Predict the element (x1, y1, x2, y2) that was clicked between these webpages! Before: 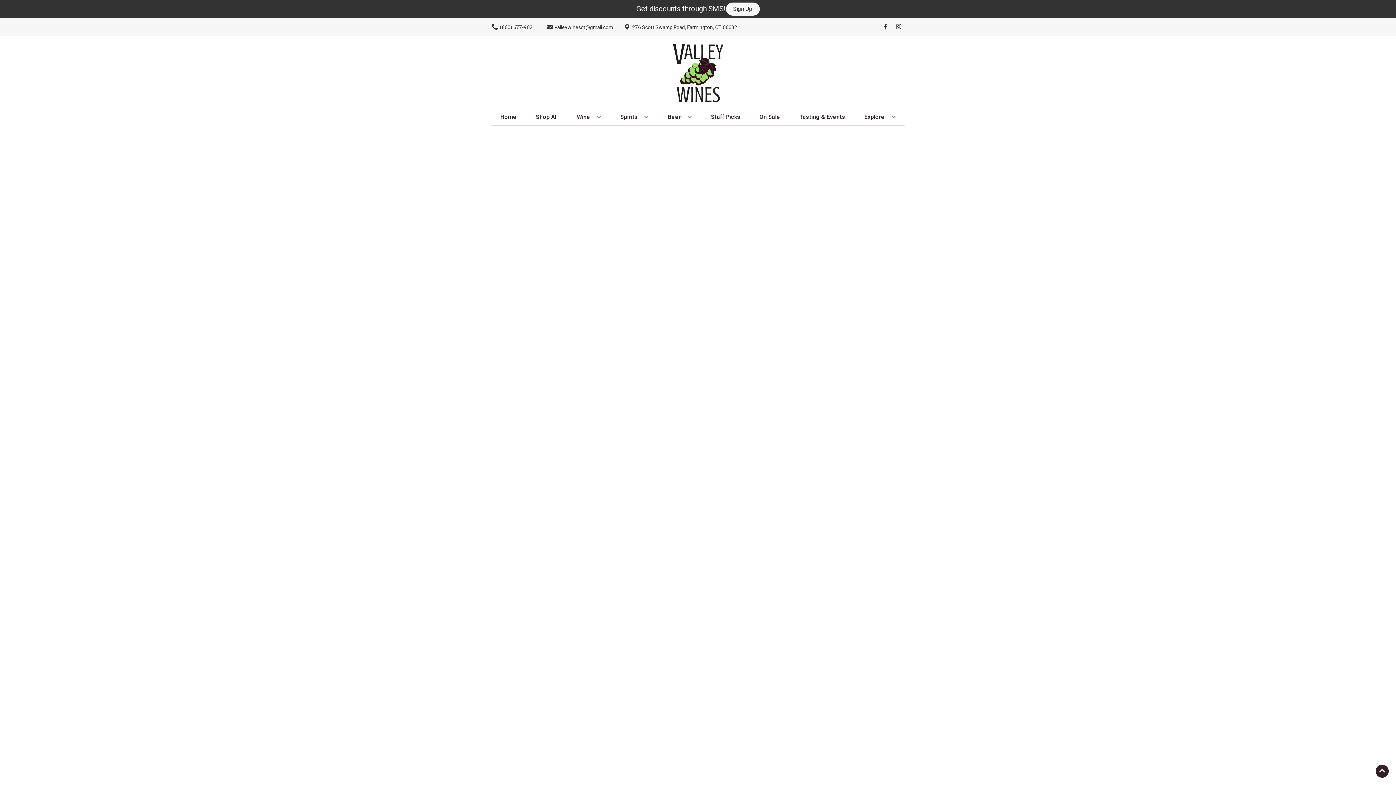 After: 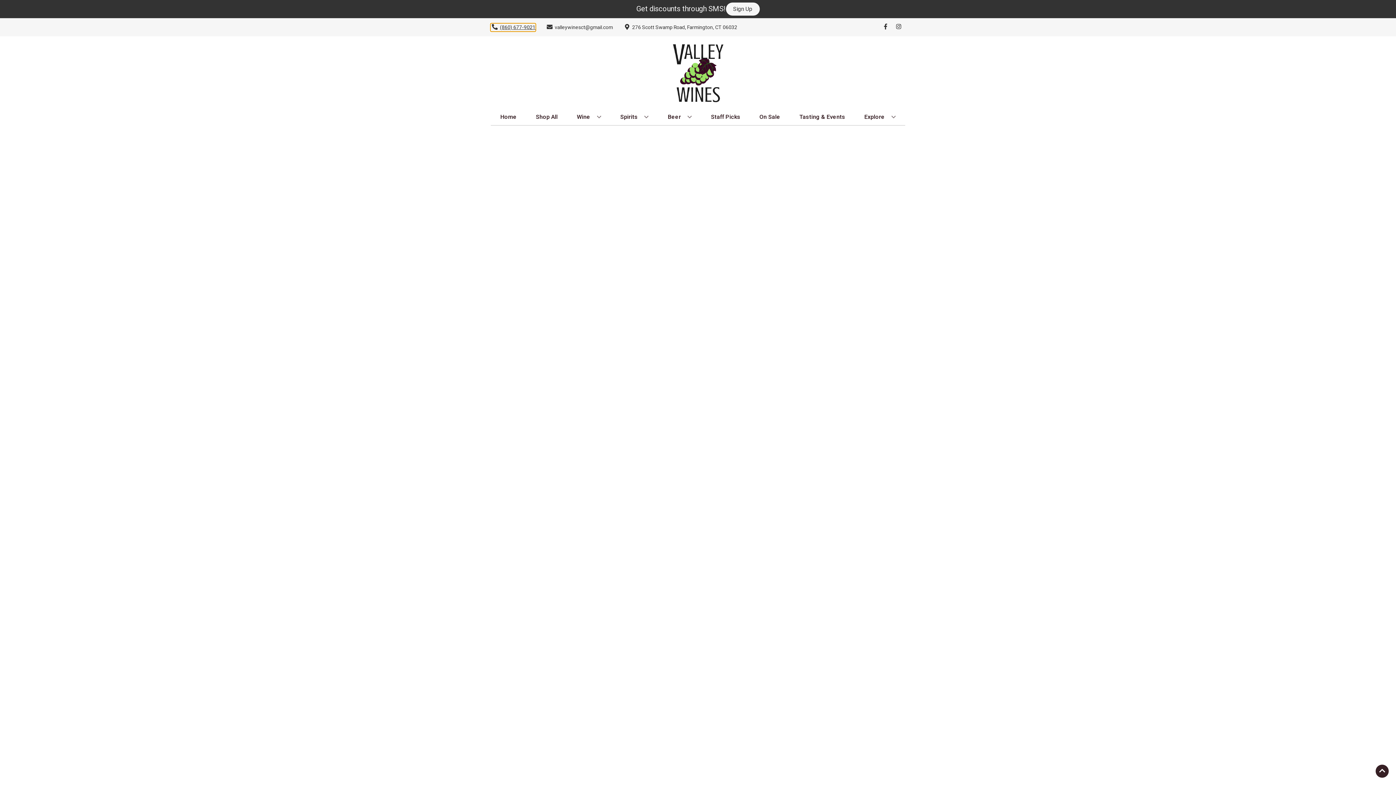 Action: bbox: (490, 23, 535, 31) label: Store number is (860) 677-9021 Clicking will open a link in a new tab